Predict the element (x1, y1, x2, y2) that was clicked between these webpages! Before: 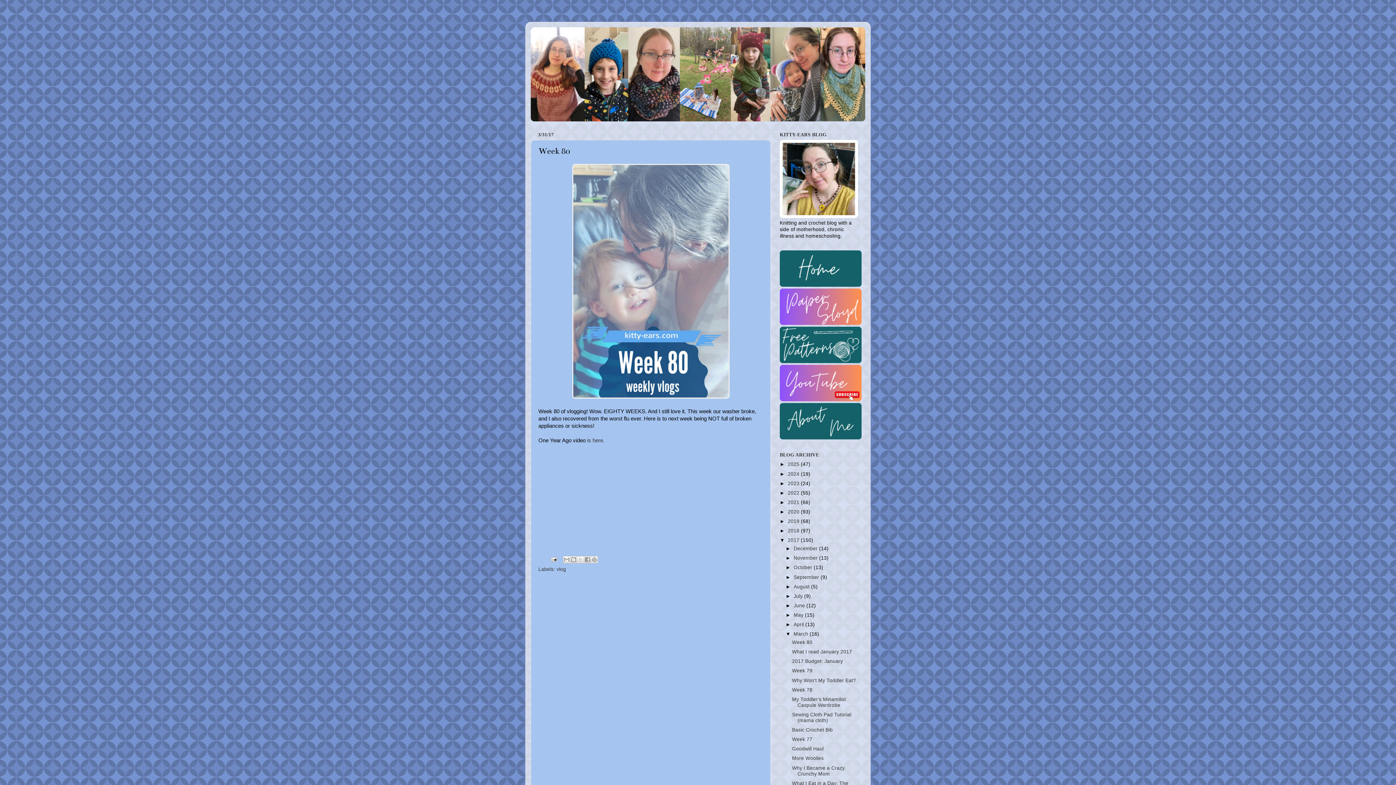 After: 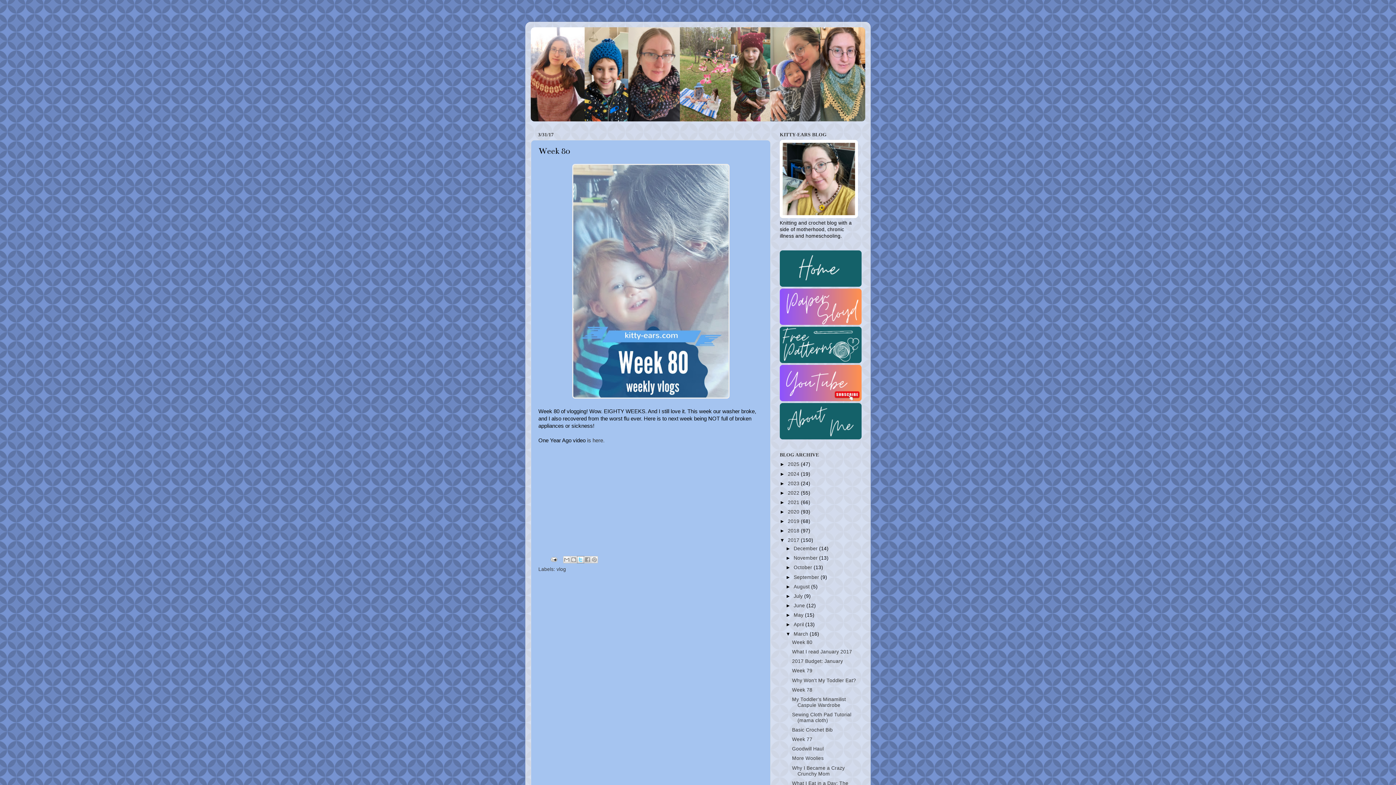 Action: bbox: (577, 556, 584, 563) label: Share to X